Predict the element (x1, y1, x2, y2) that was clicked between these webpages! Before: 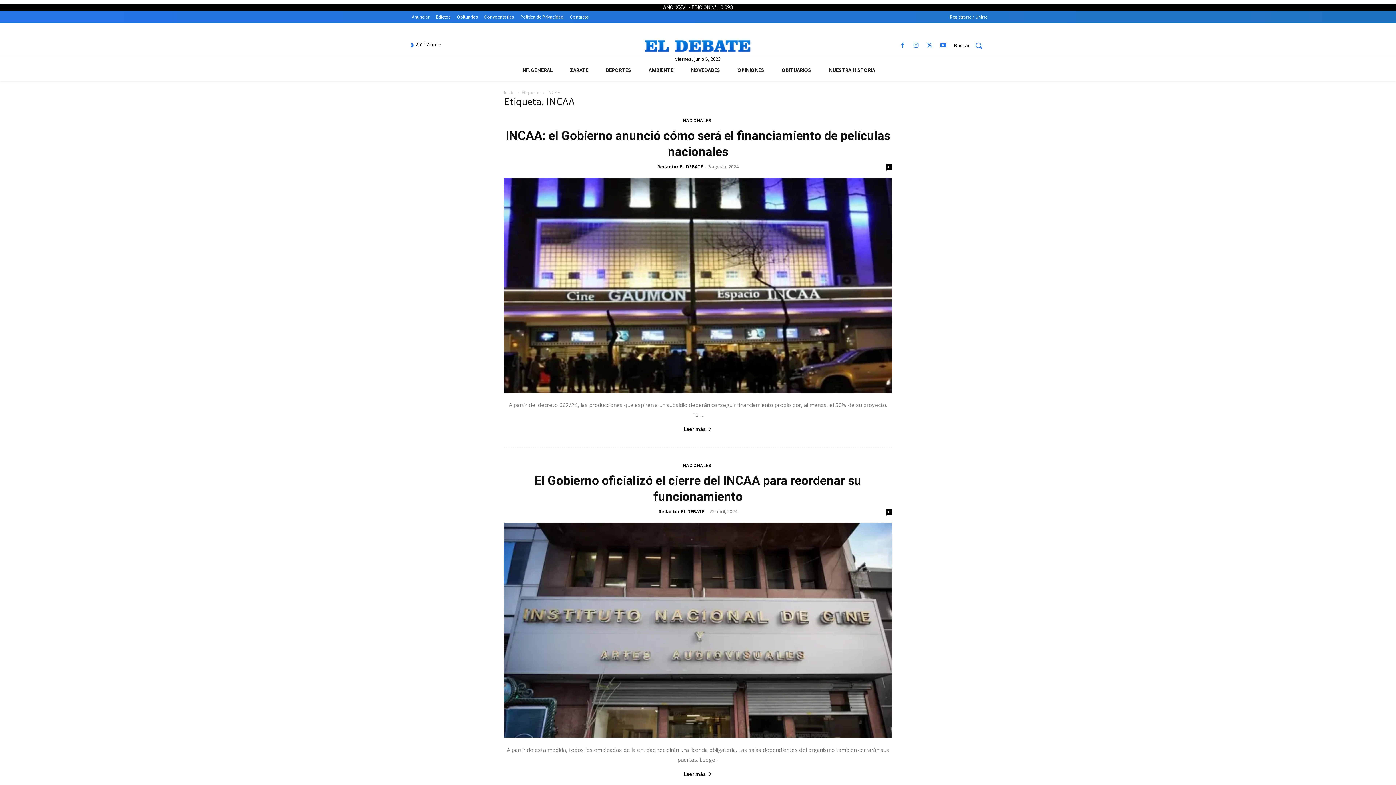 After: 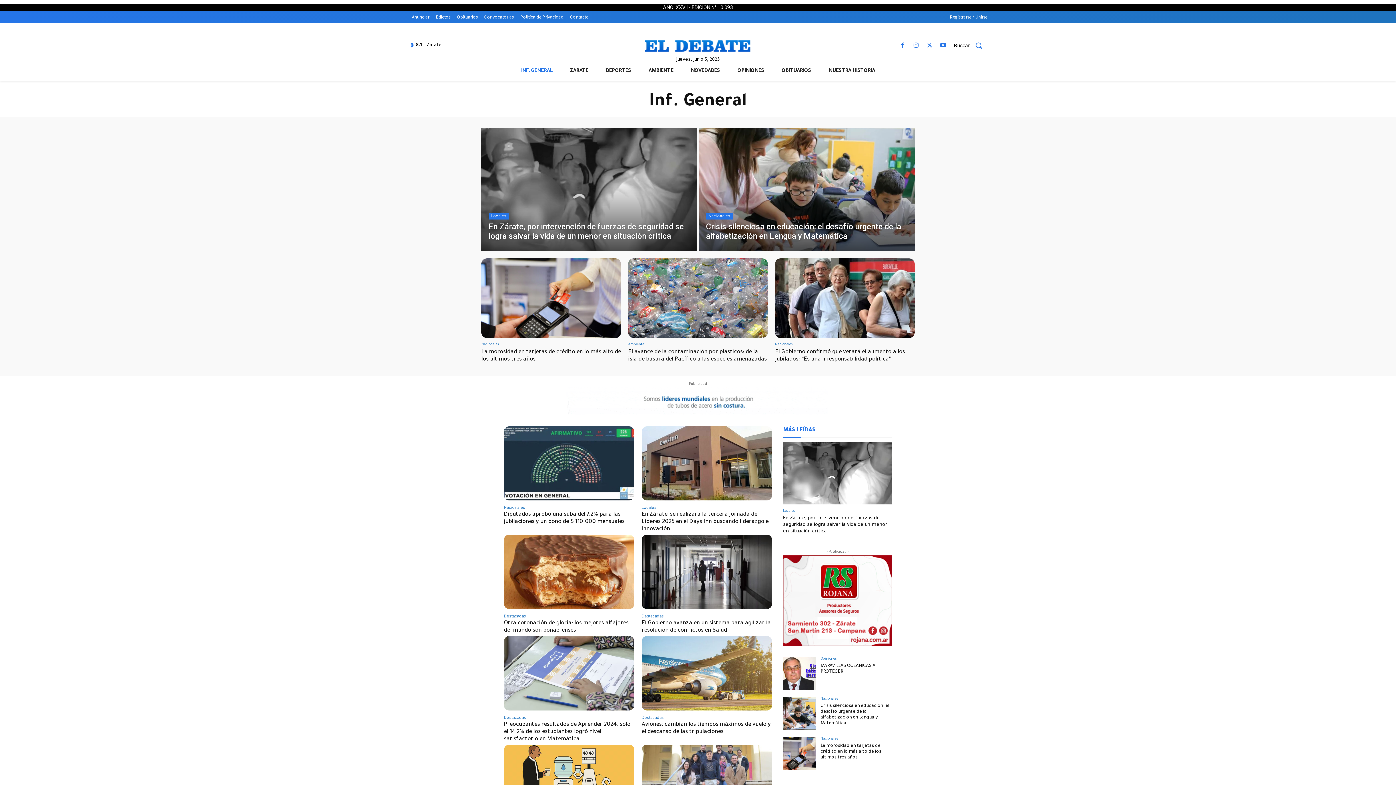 Action: bbox: (512, 61, 561, 81) label: INF. GENERAL